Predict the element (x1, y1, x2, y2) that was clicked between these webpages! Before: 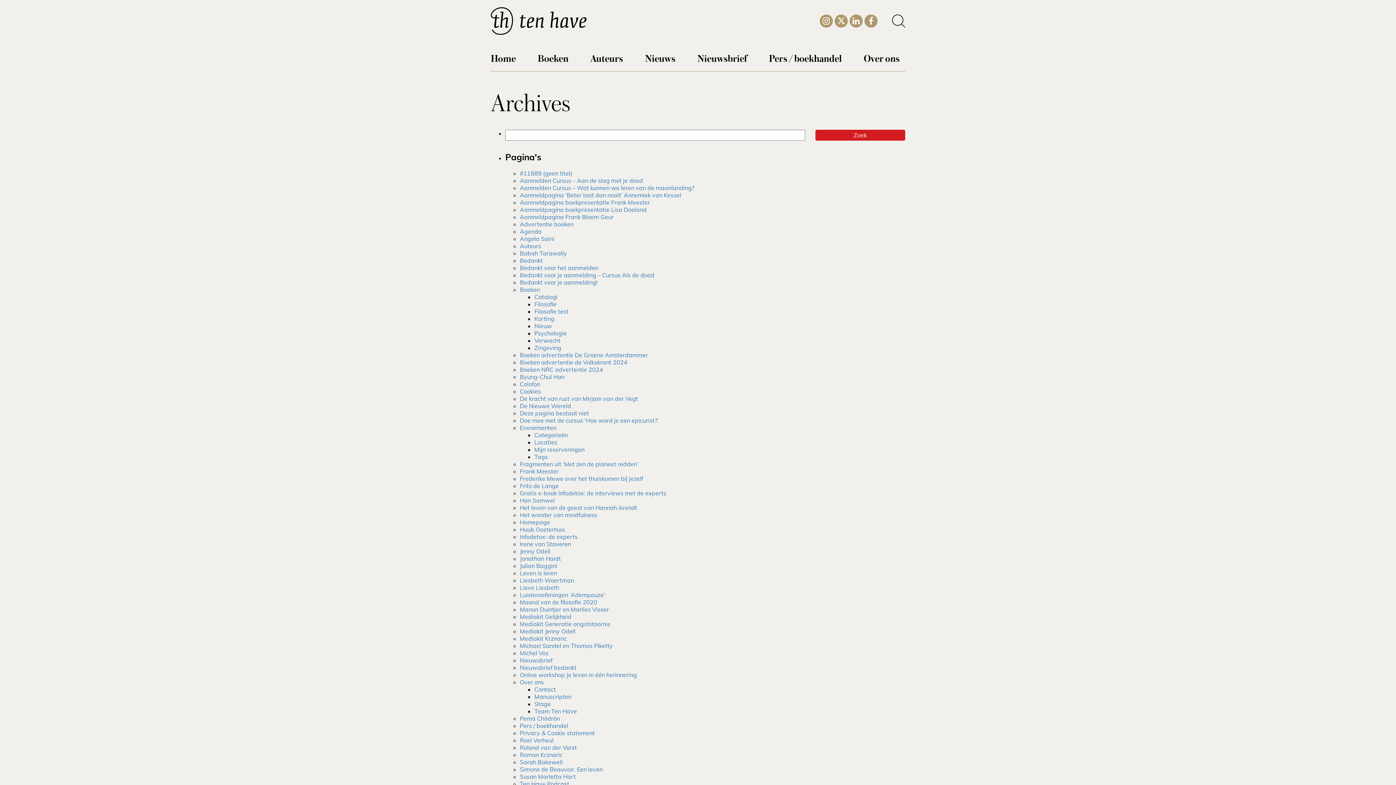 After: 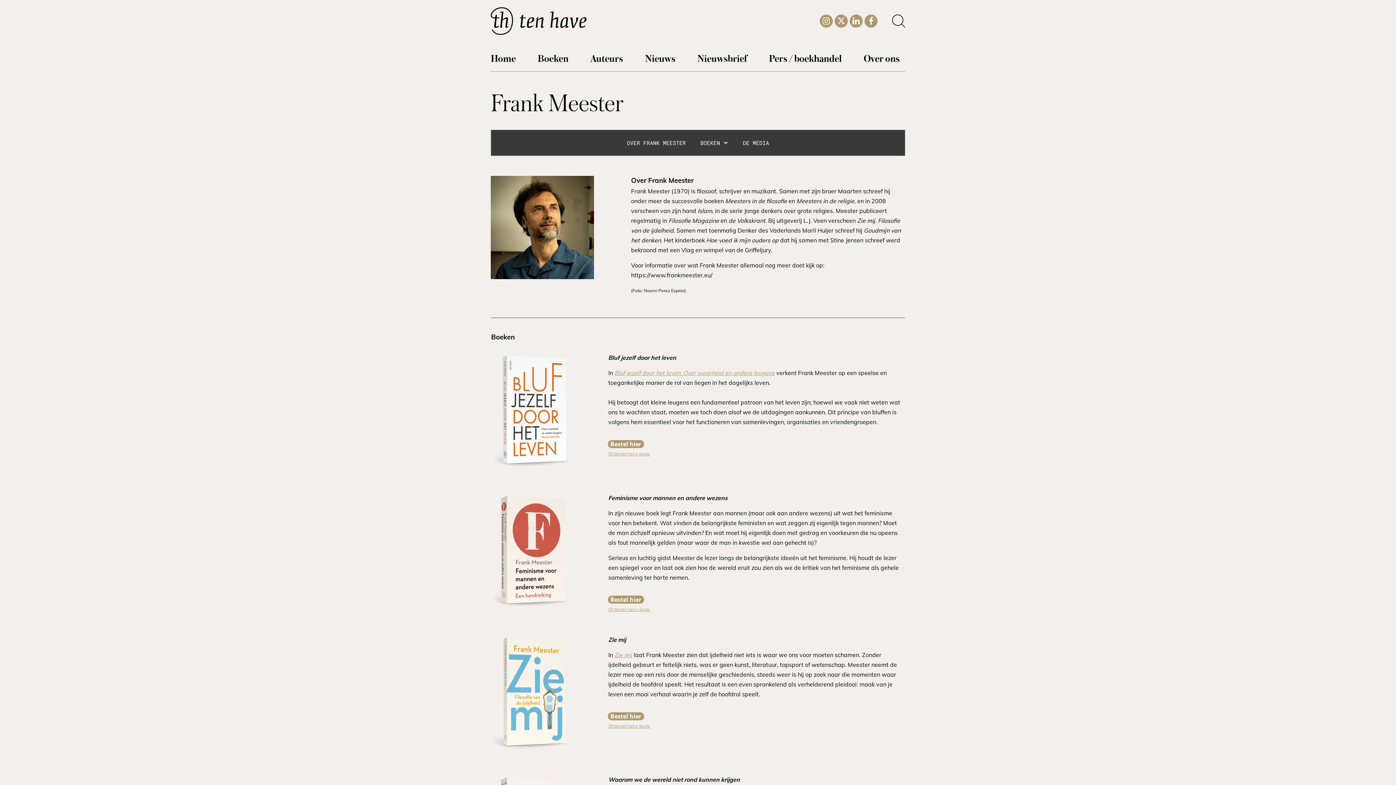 Action: label: Frank Meester bbox: (520, 468, 558, 475)